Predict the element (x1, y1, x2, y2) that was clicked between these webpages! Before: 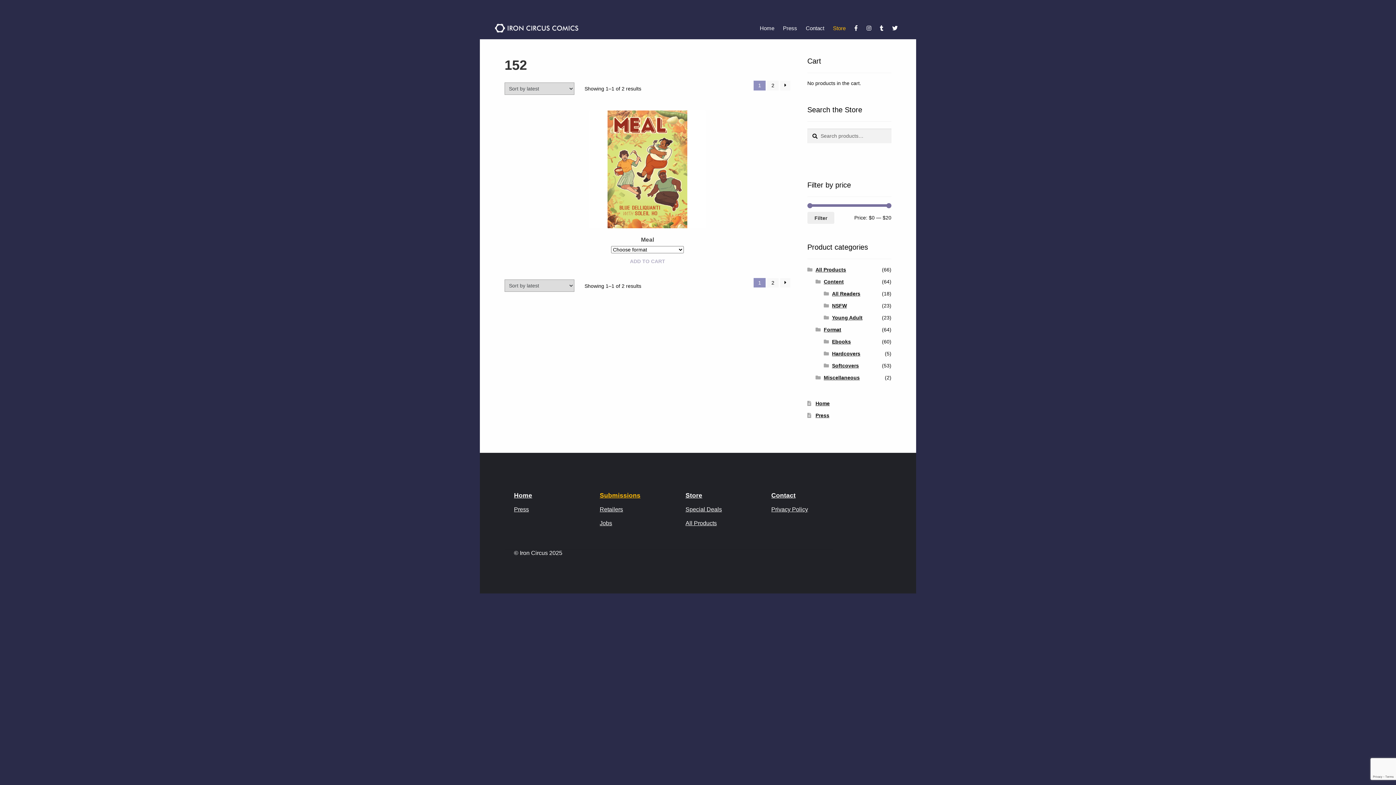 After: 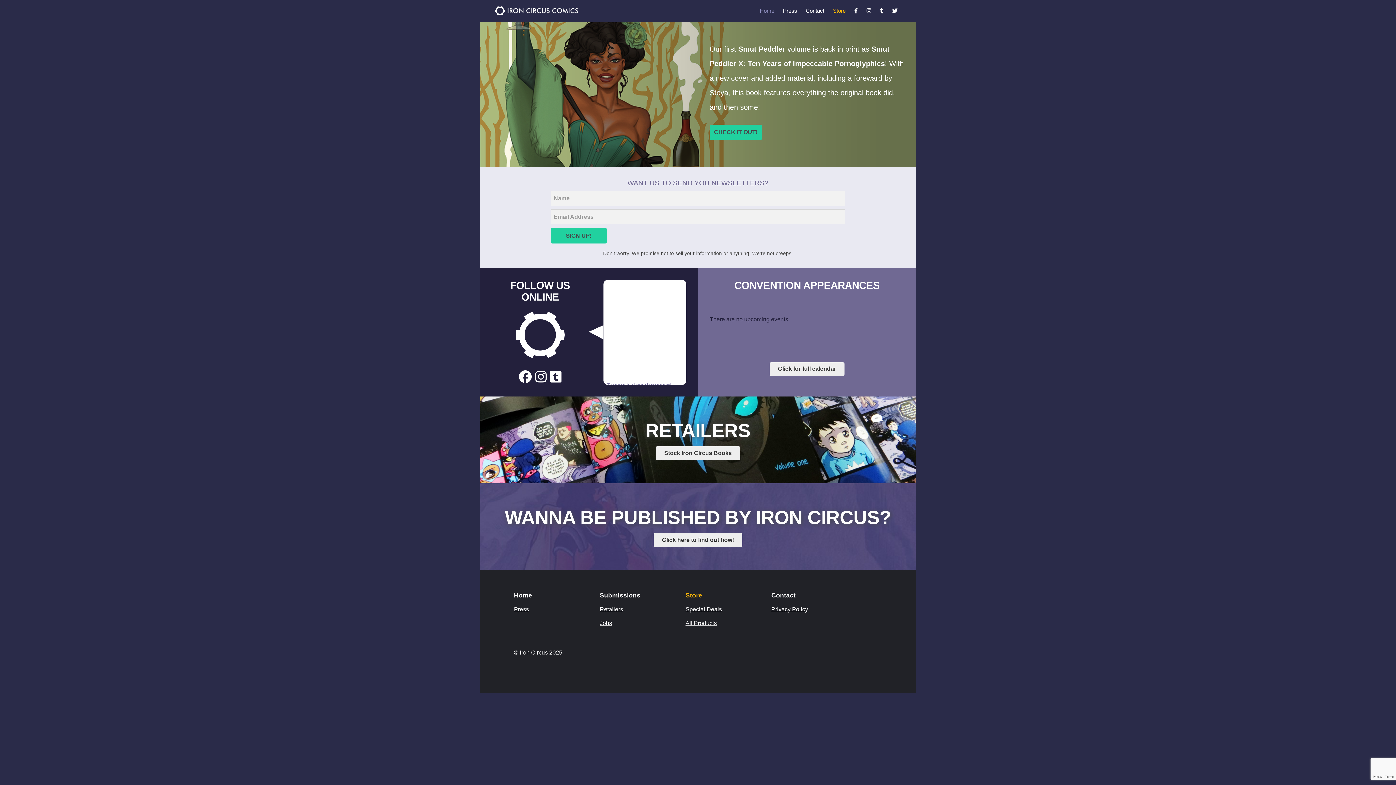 Action: bbox: (815, 400, 829, 406) label: Home